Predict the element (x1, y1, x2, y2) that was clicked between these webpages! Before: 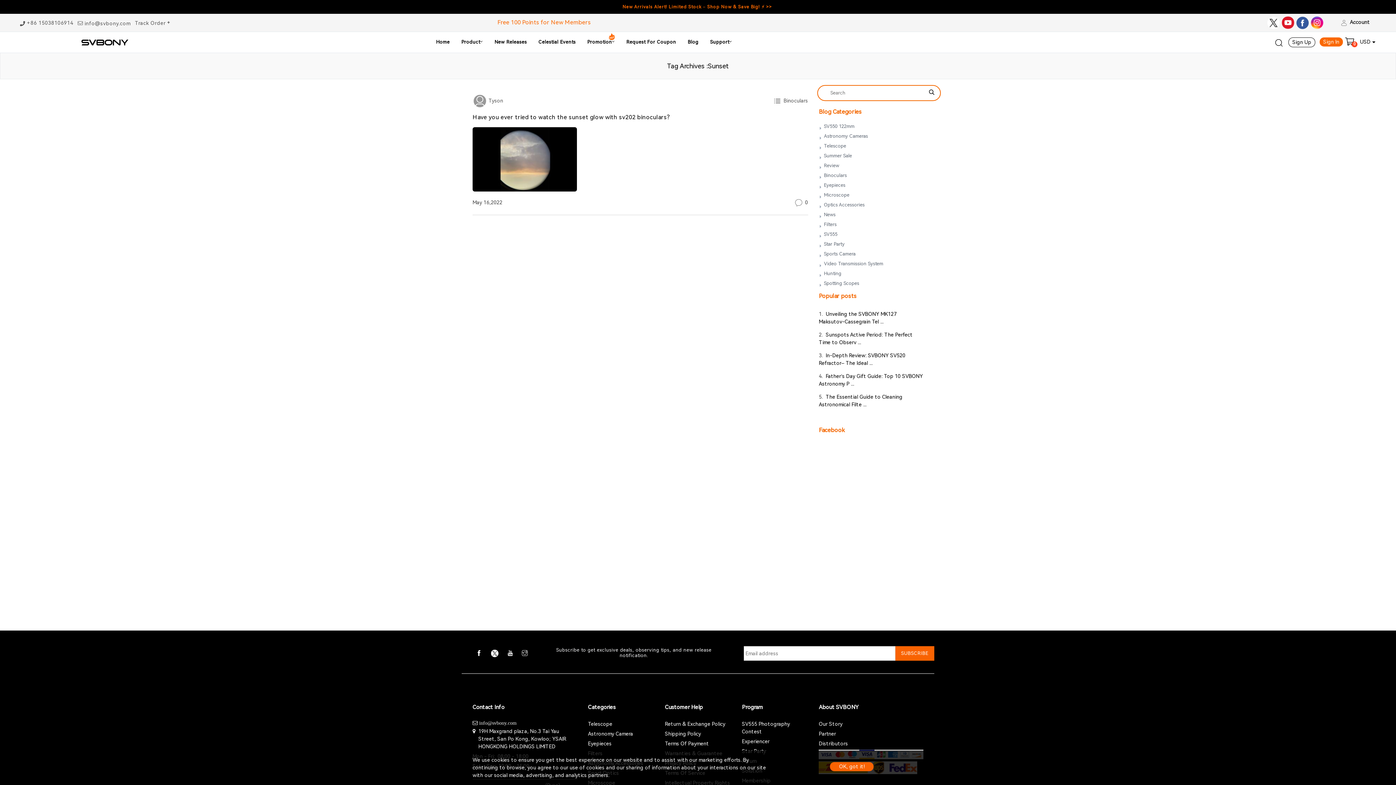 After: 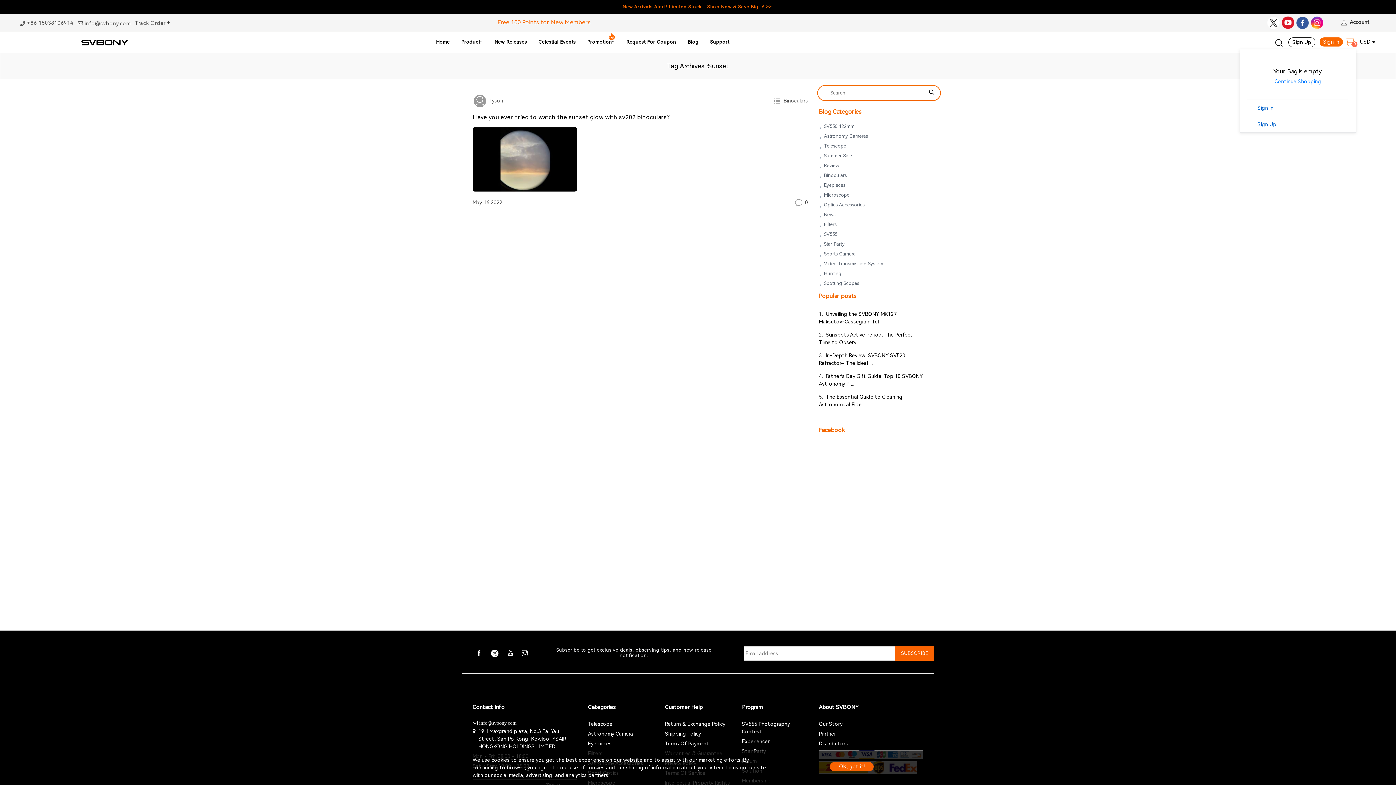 Action: bbox: (1345, 40, 1354, 46) label: 0